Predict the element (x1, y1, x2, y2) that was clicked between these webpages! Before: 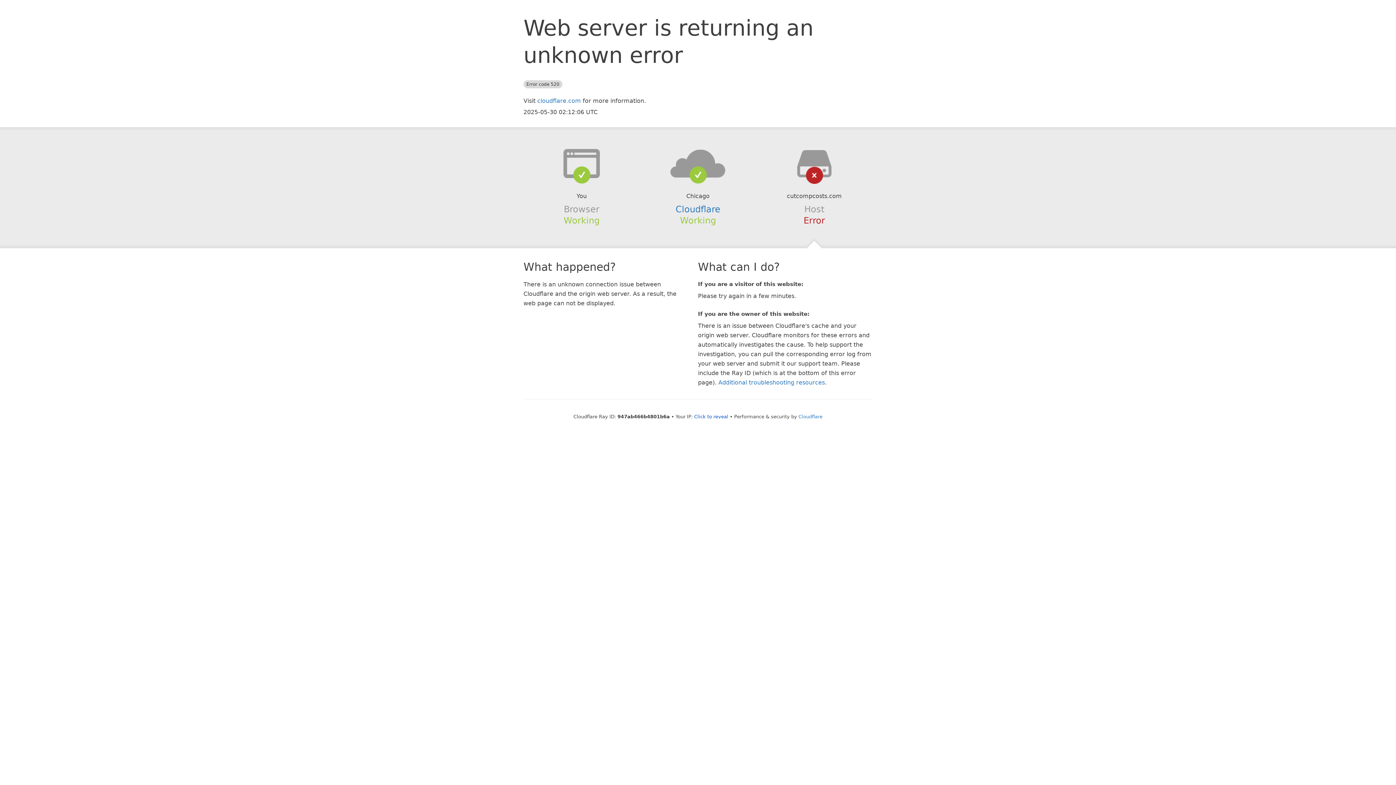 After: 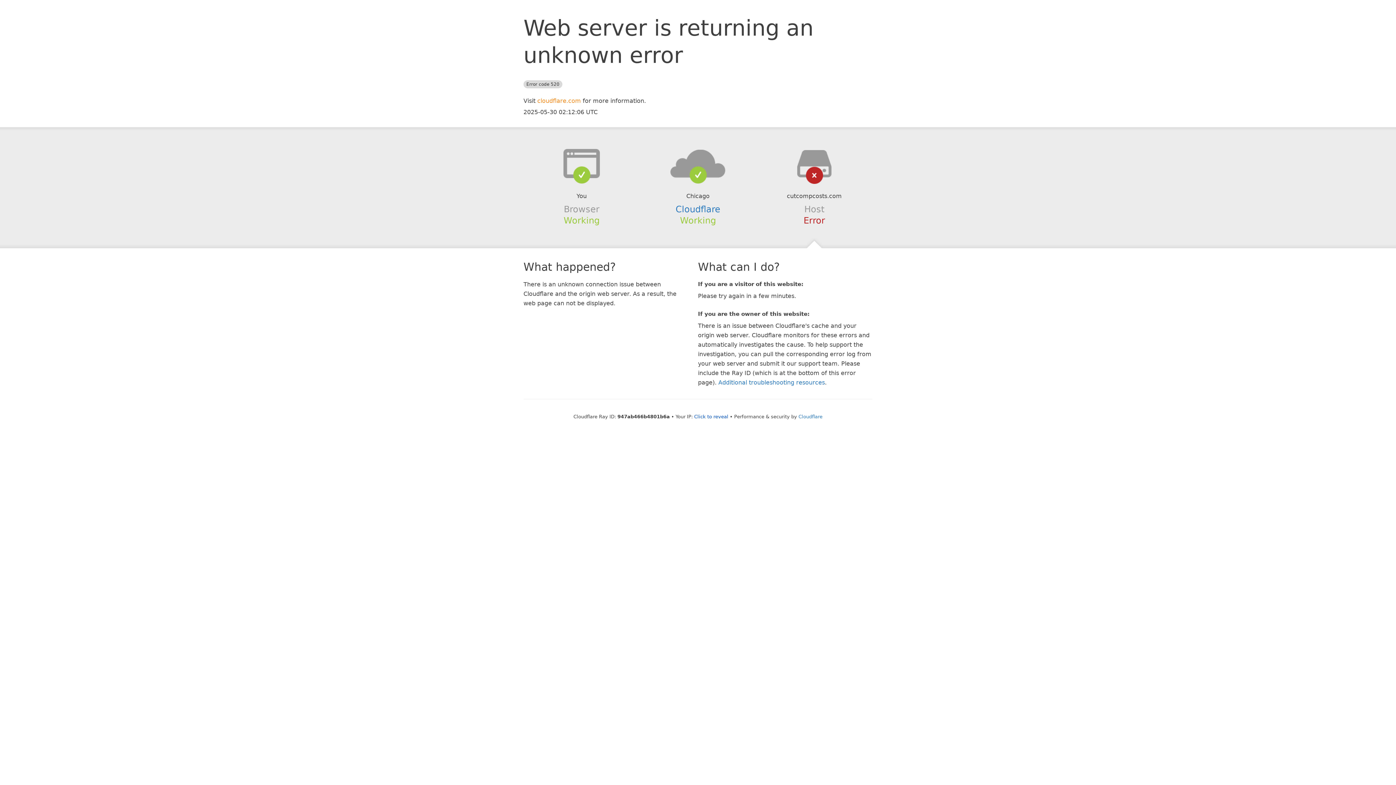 Action: bbox: (537, 97, 581, 104) label: cloudflare.com